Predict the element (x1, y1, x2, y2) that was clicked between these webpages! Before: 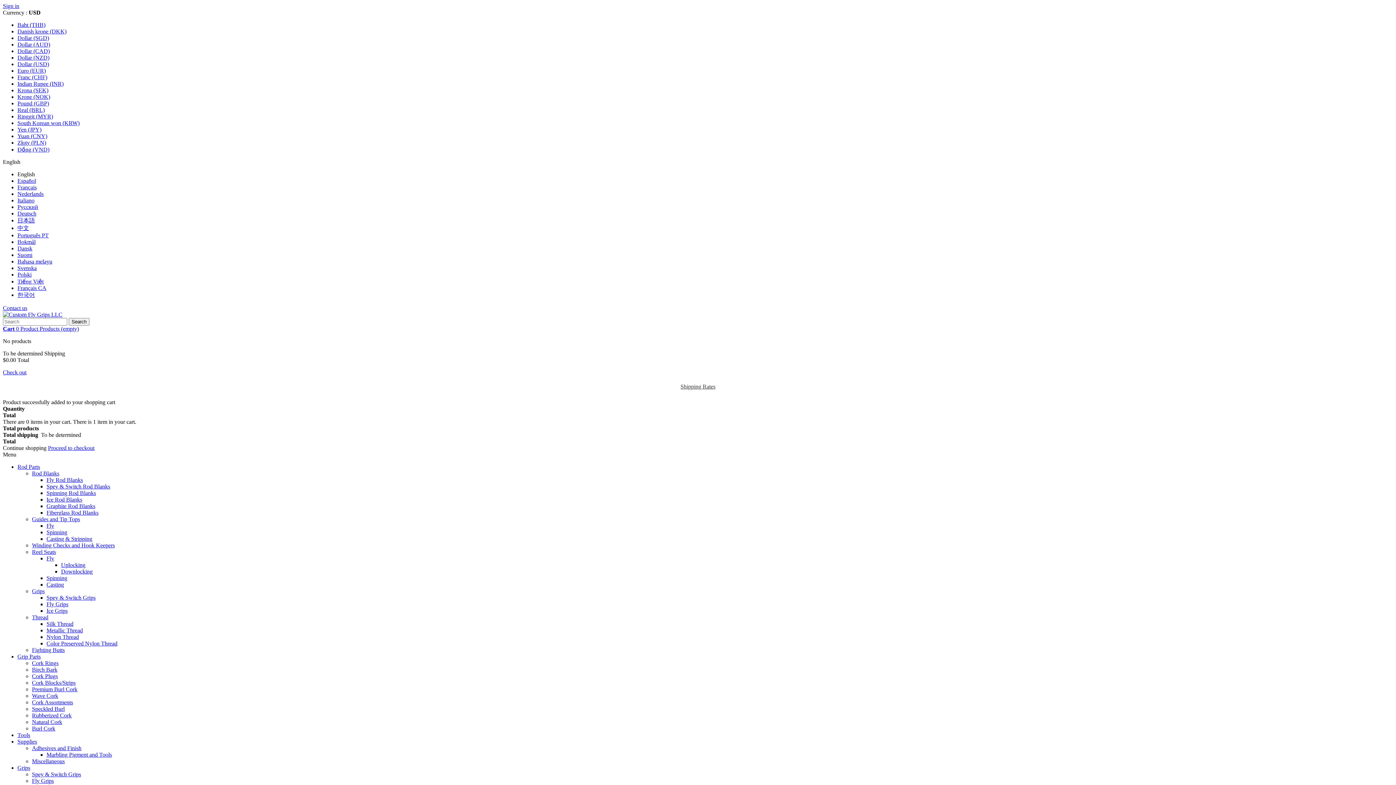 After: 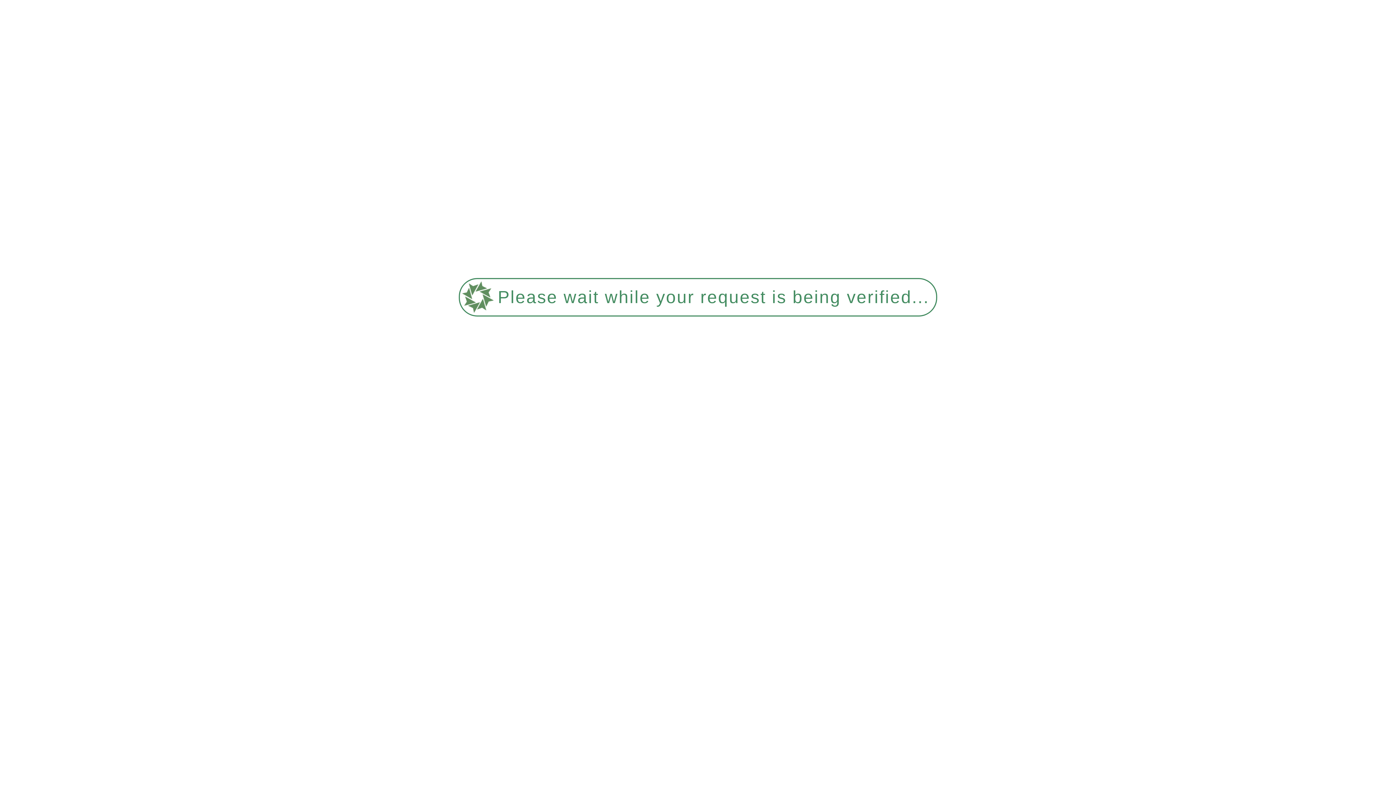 Action: label: Grip Parts bbox: (17, 653, 40, 660)